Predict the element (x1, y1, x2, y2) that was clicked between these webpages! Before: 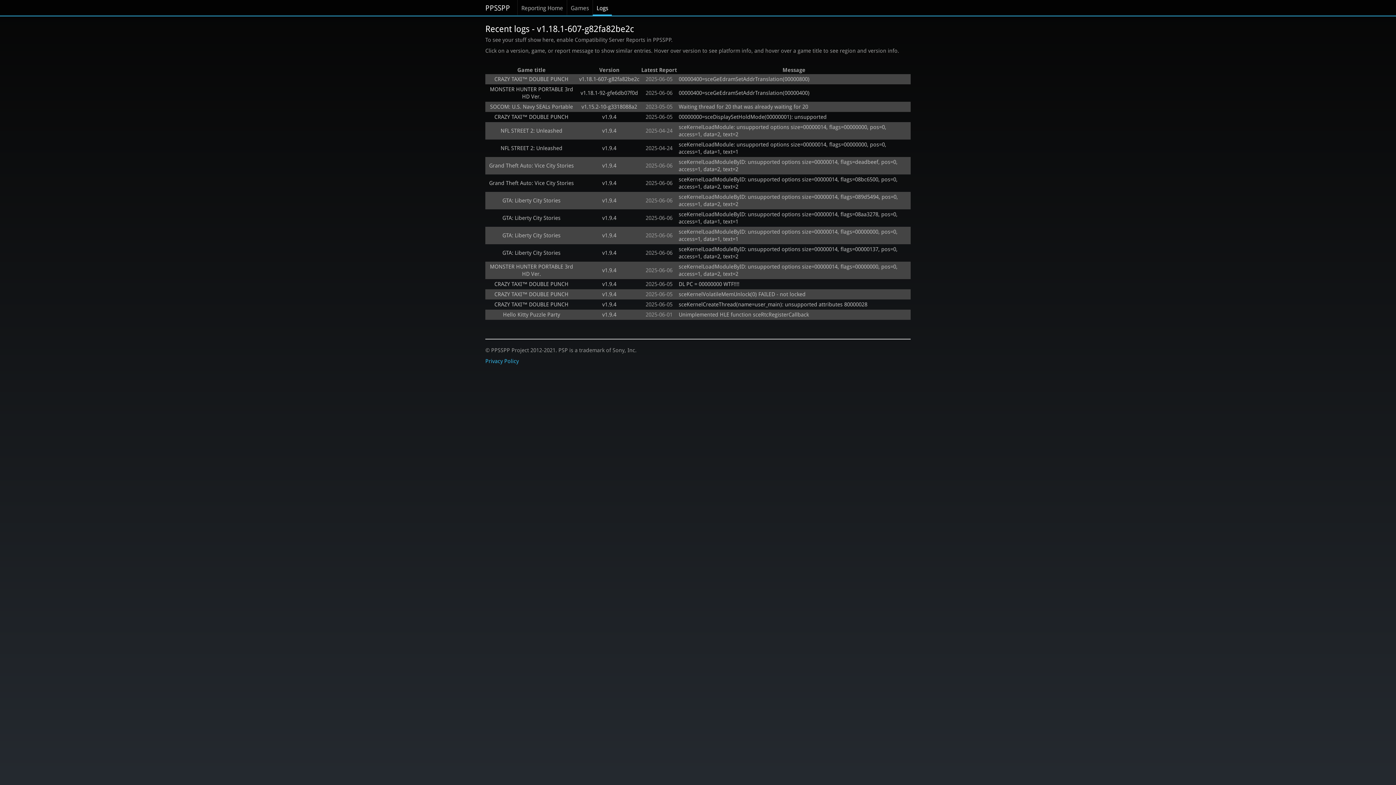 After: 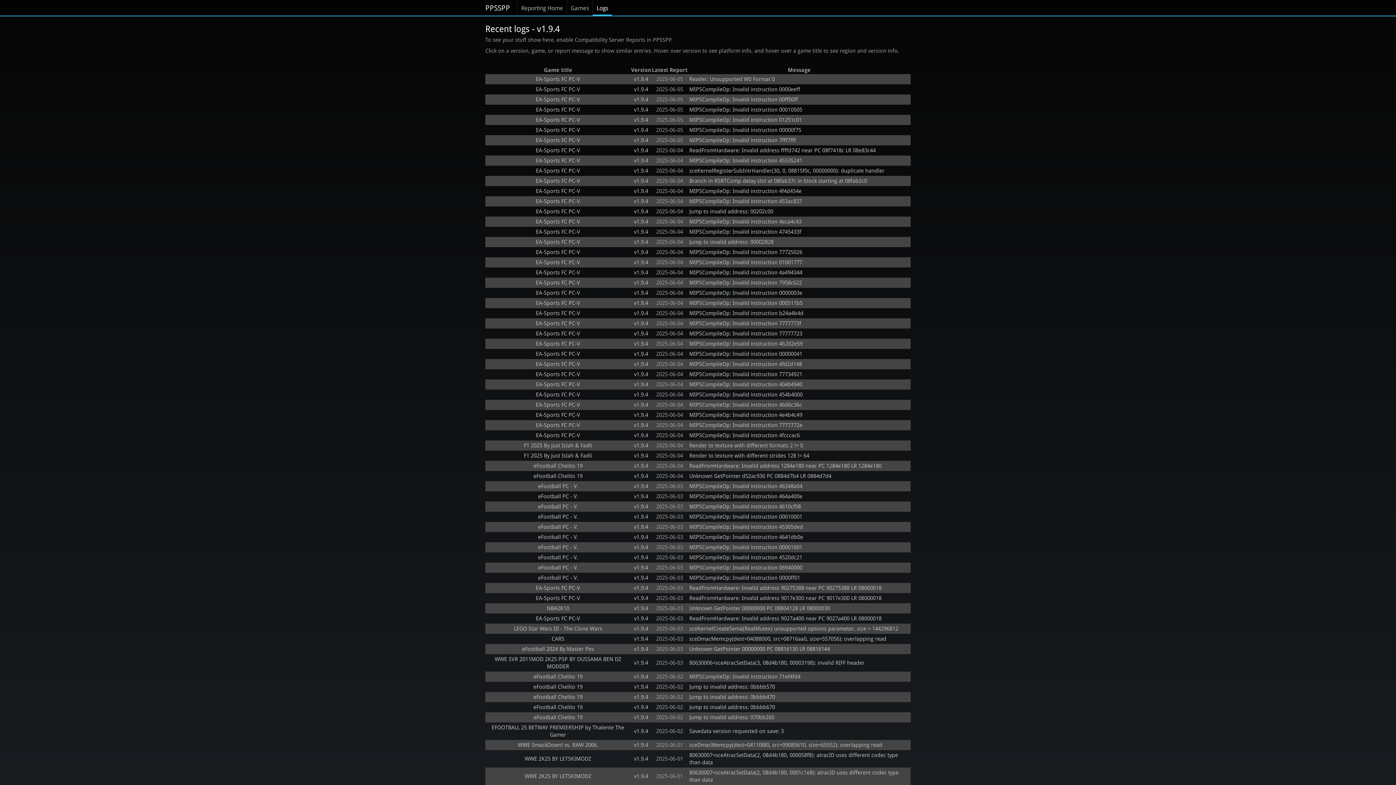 Action: bbox: (602, 301, 616, 308) label: v1.9.4